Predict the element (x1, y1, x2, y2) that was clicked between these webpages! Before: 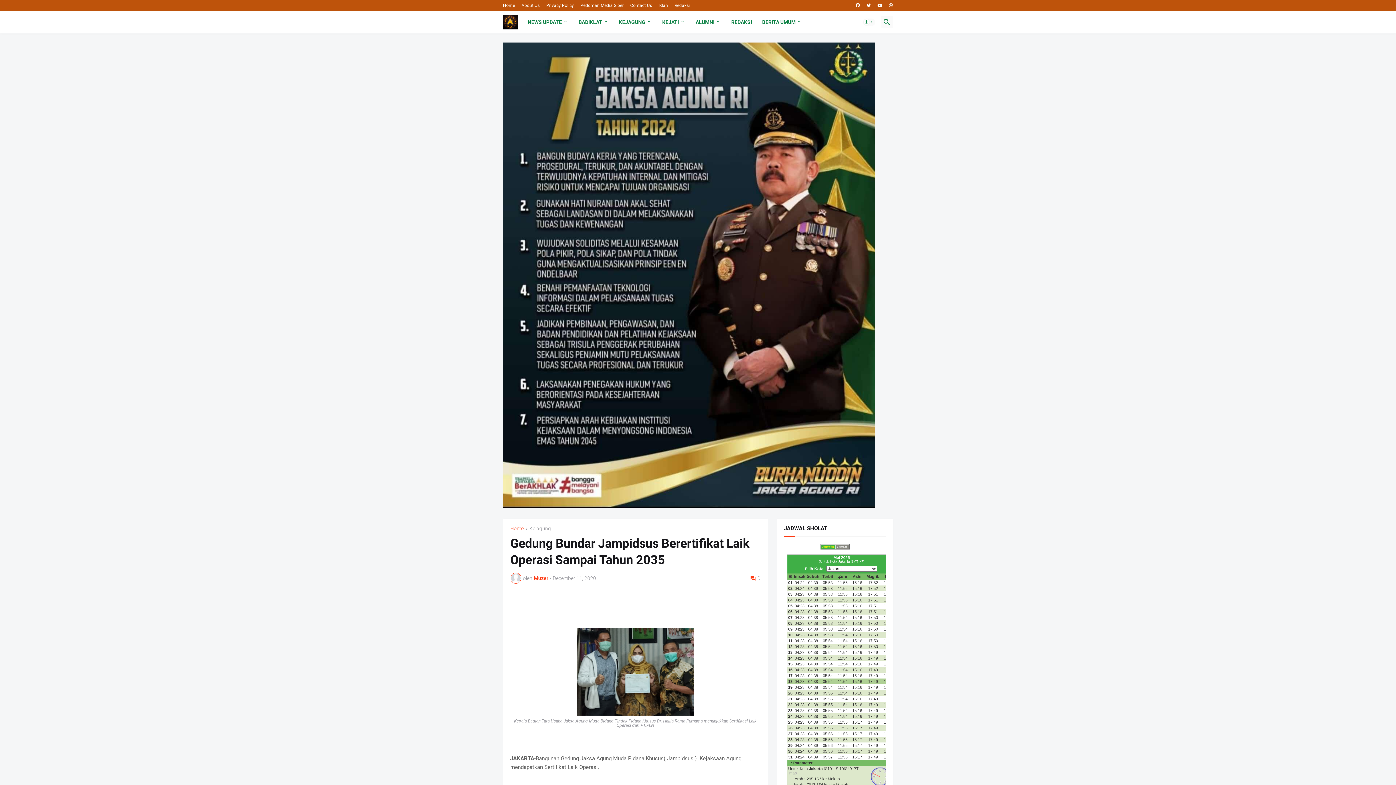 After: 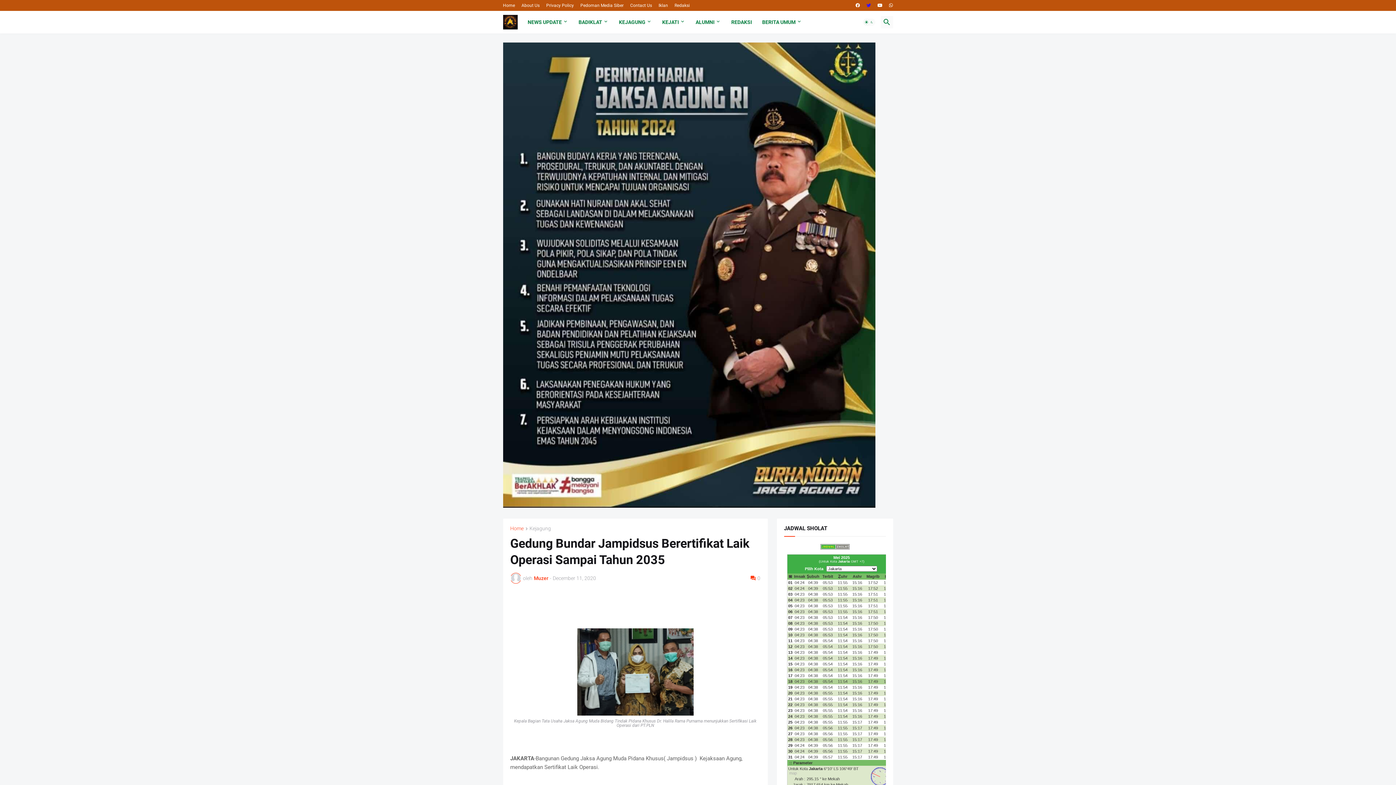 Action: bbox: (866, 0, 871, 10)